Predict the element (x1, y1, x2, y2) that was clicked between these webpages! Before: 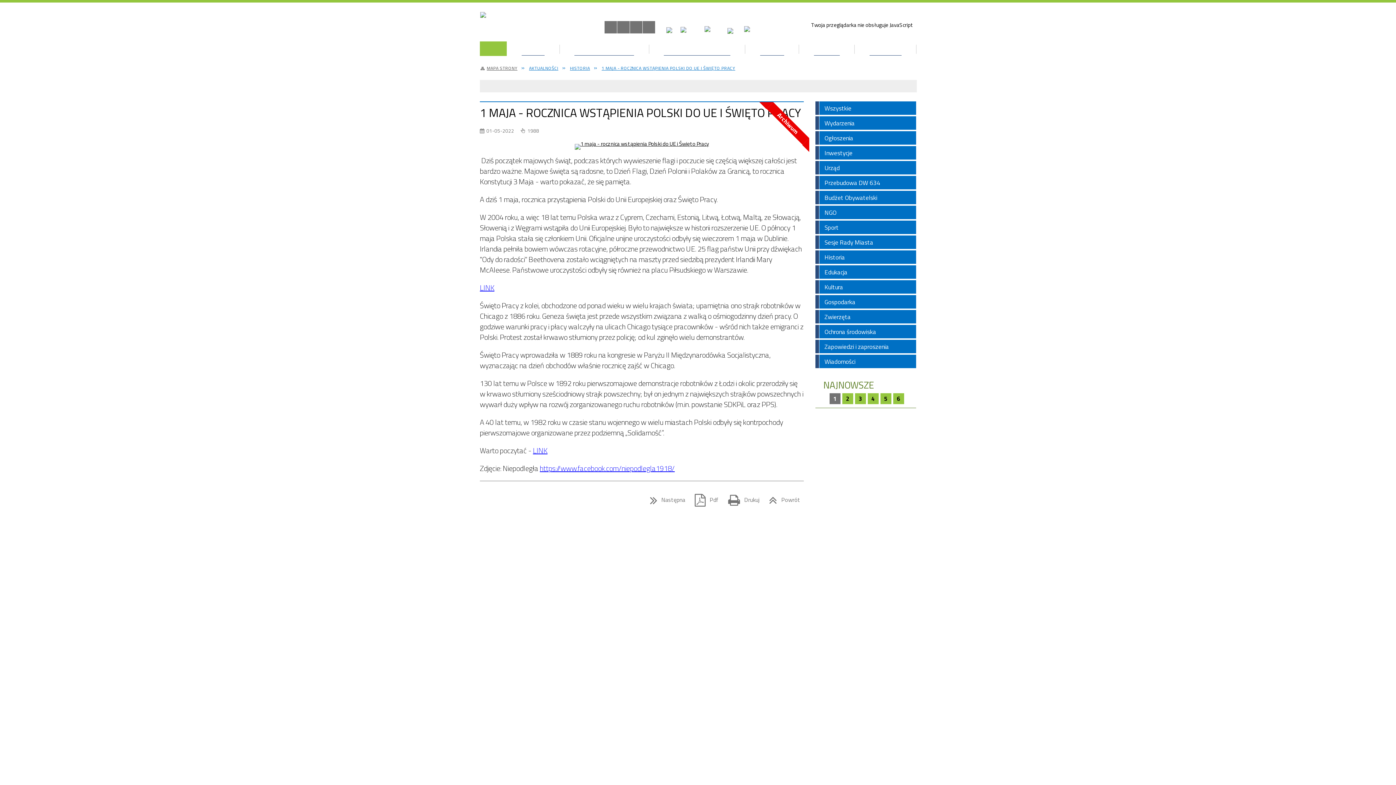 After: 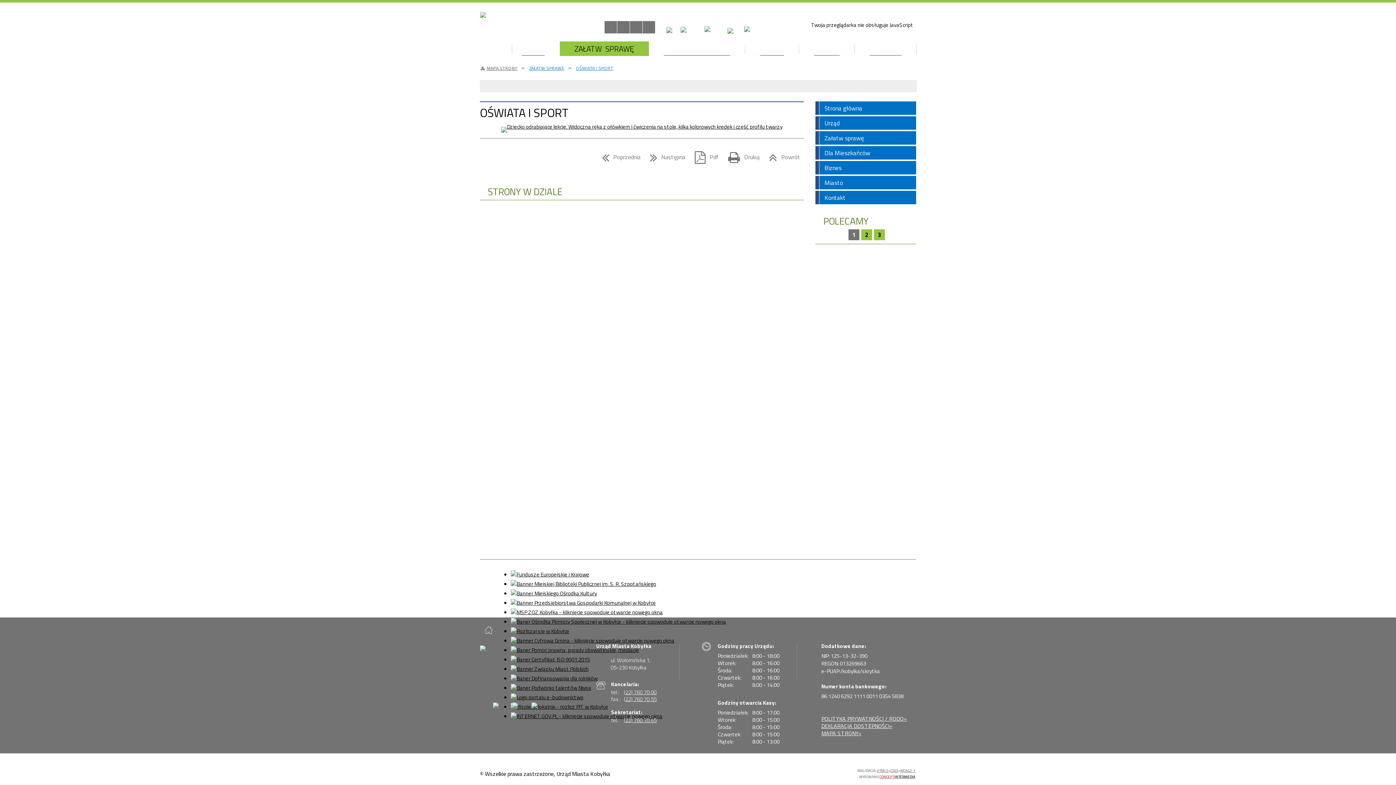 Action: label: Oświata i sport bbox: (490, 117, 591, 139)